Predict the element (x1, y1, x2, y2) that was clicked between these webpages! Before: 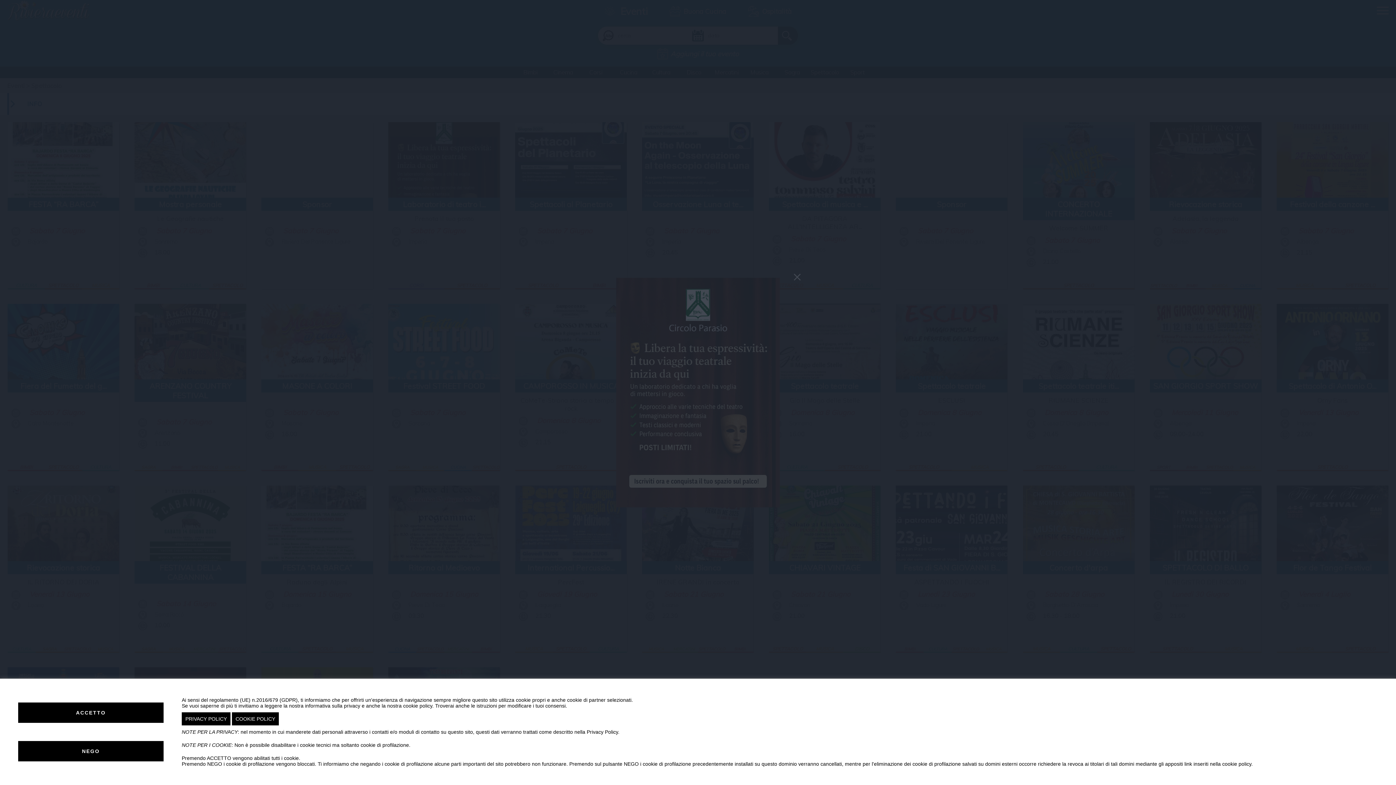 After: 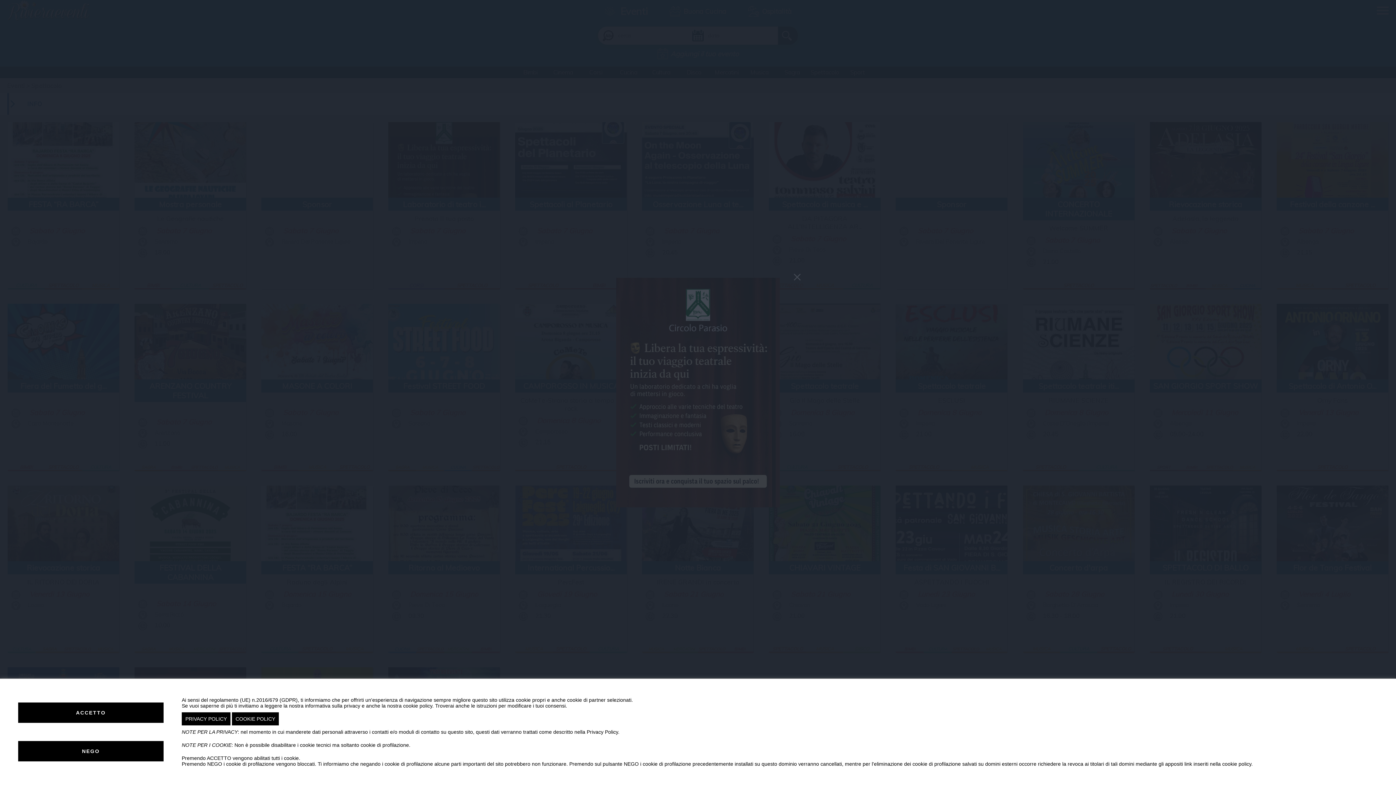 Action: label: PRIVACY POLICY bbox: (181, 712, 230, 725)